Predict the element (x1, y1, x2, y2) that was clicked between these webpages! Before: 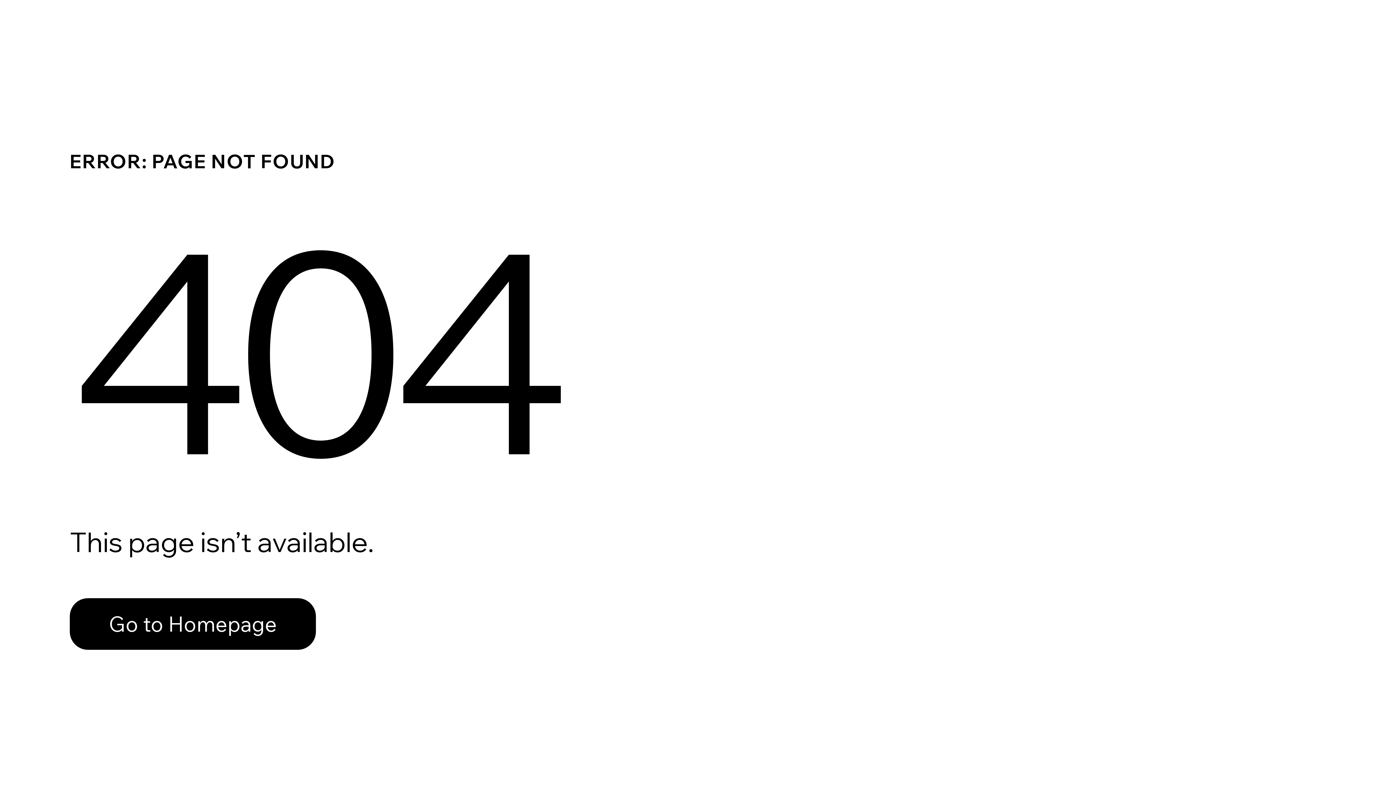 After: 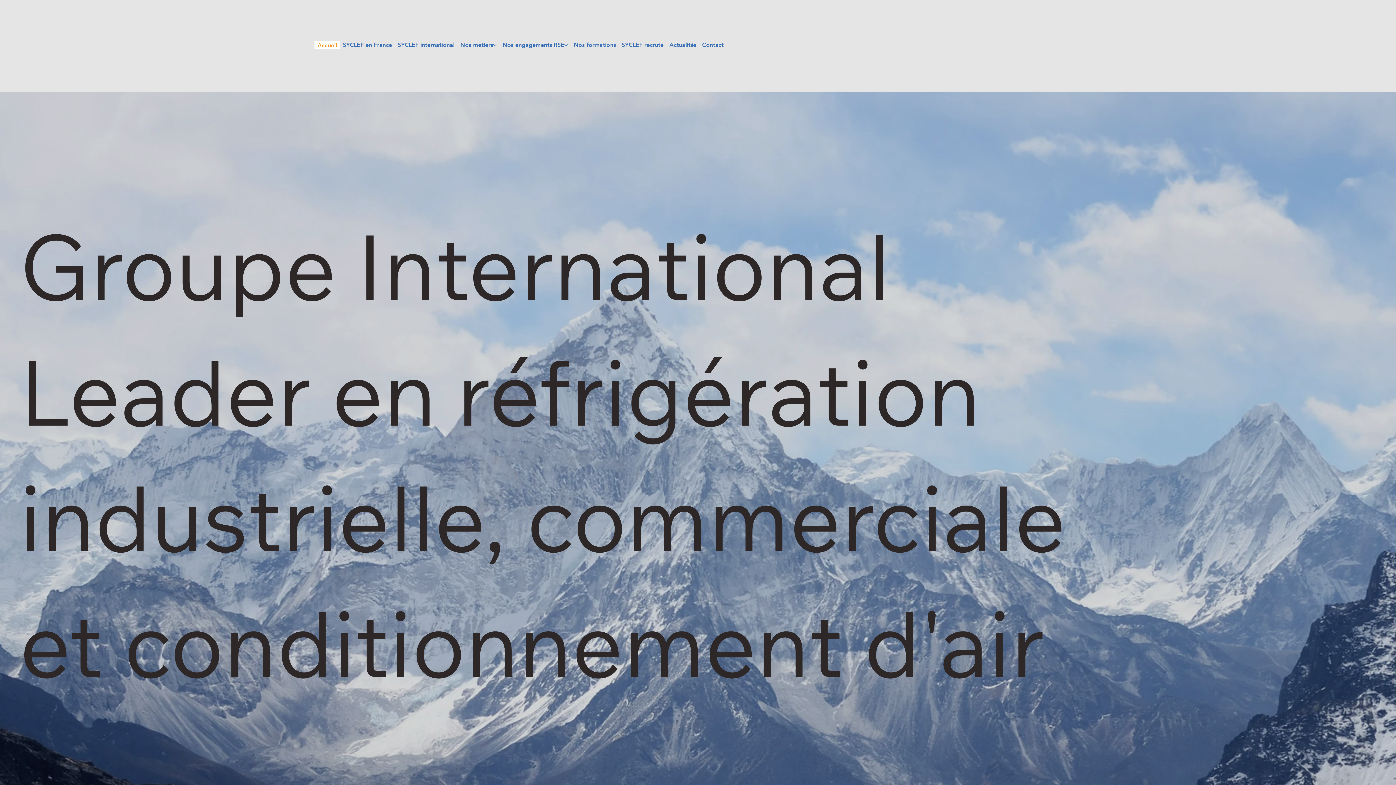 Action: label: Go to Homepage bbox: (69, 598, 316, 650)